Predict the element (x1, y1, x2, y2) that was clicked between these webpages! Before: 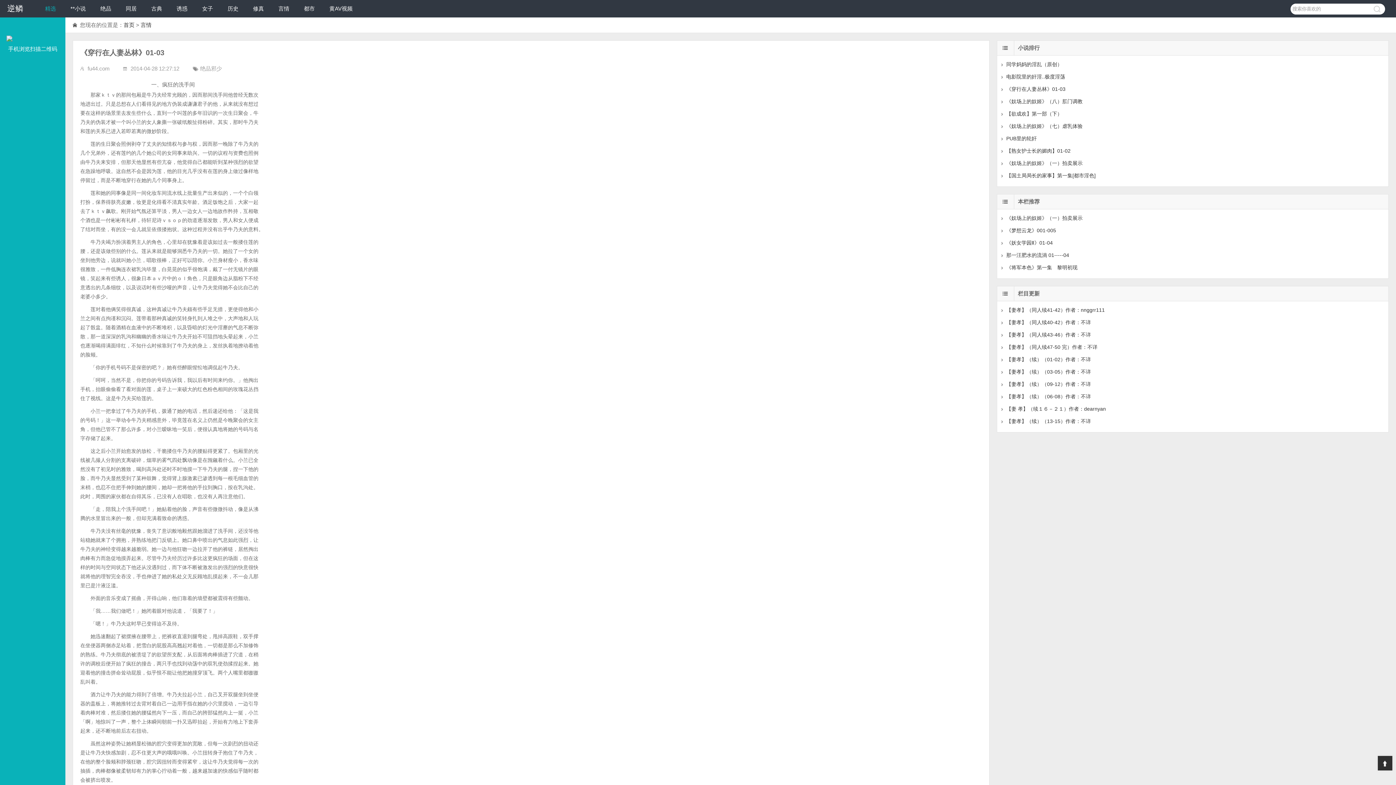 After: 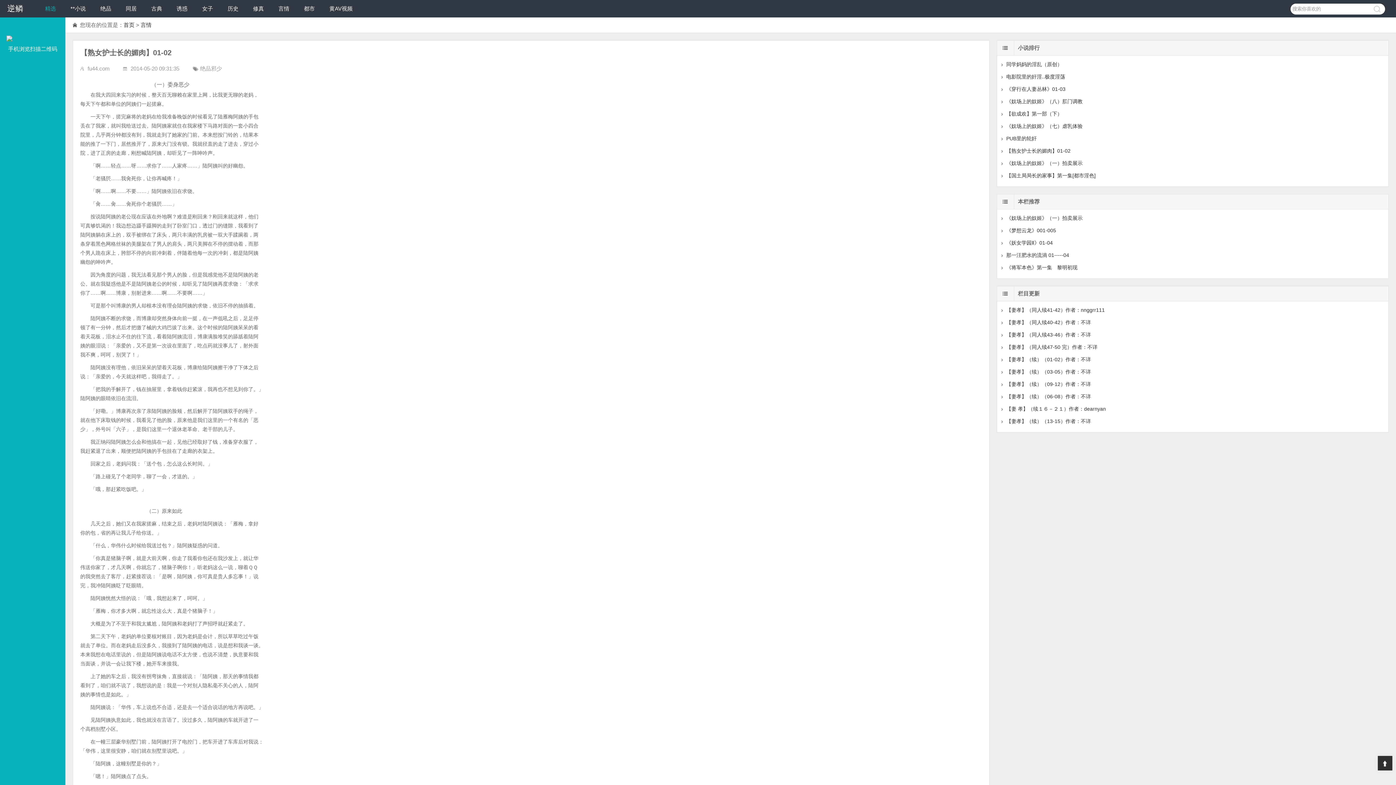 Action: label: 【熟女护士长的媚肉】01-02 bbox: (1006, 148, 1070, 153)